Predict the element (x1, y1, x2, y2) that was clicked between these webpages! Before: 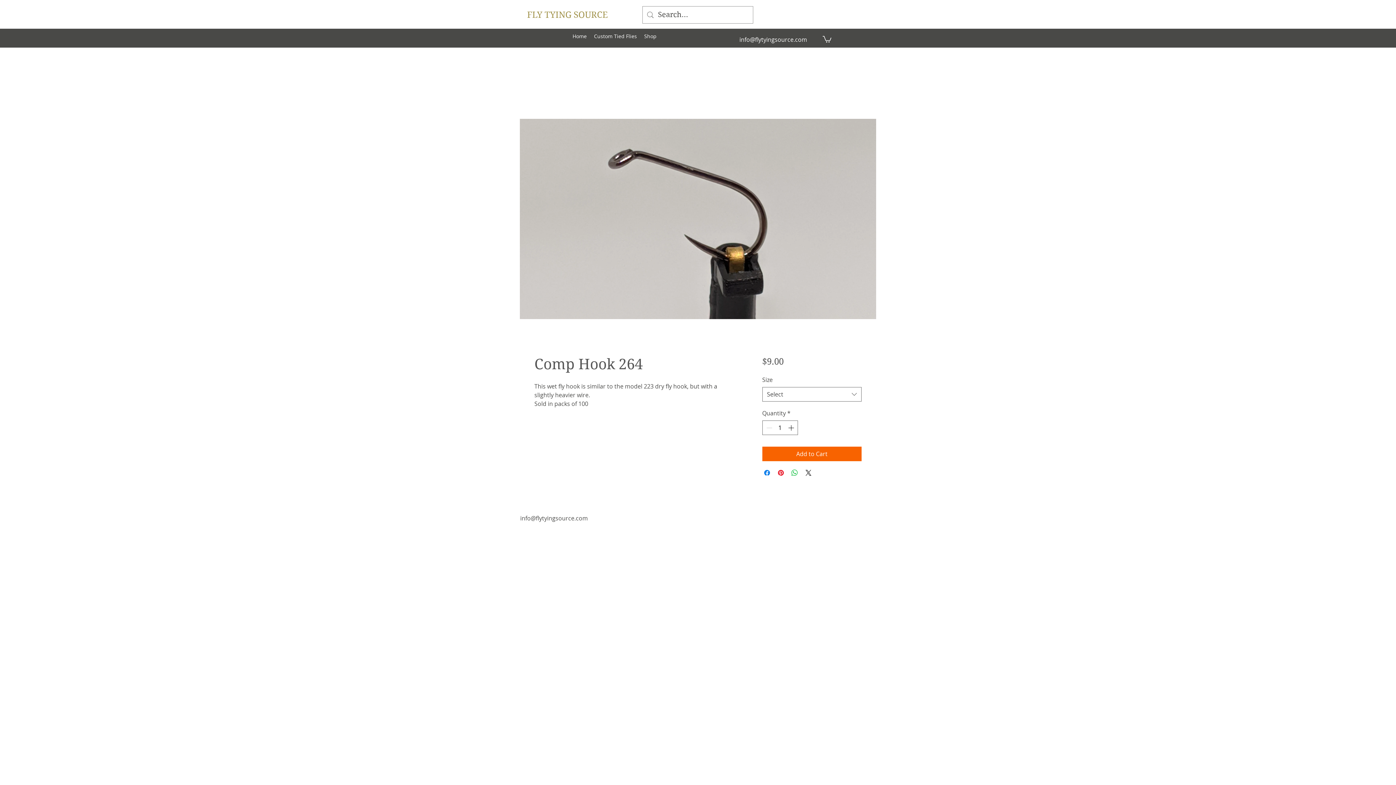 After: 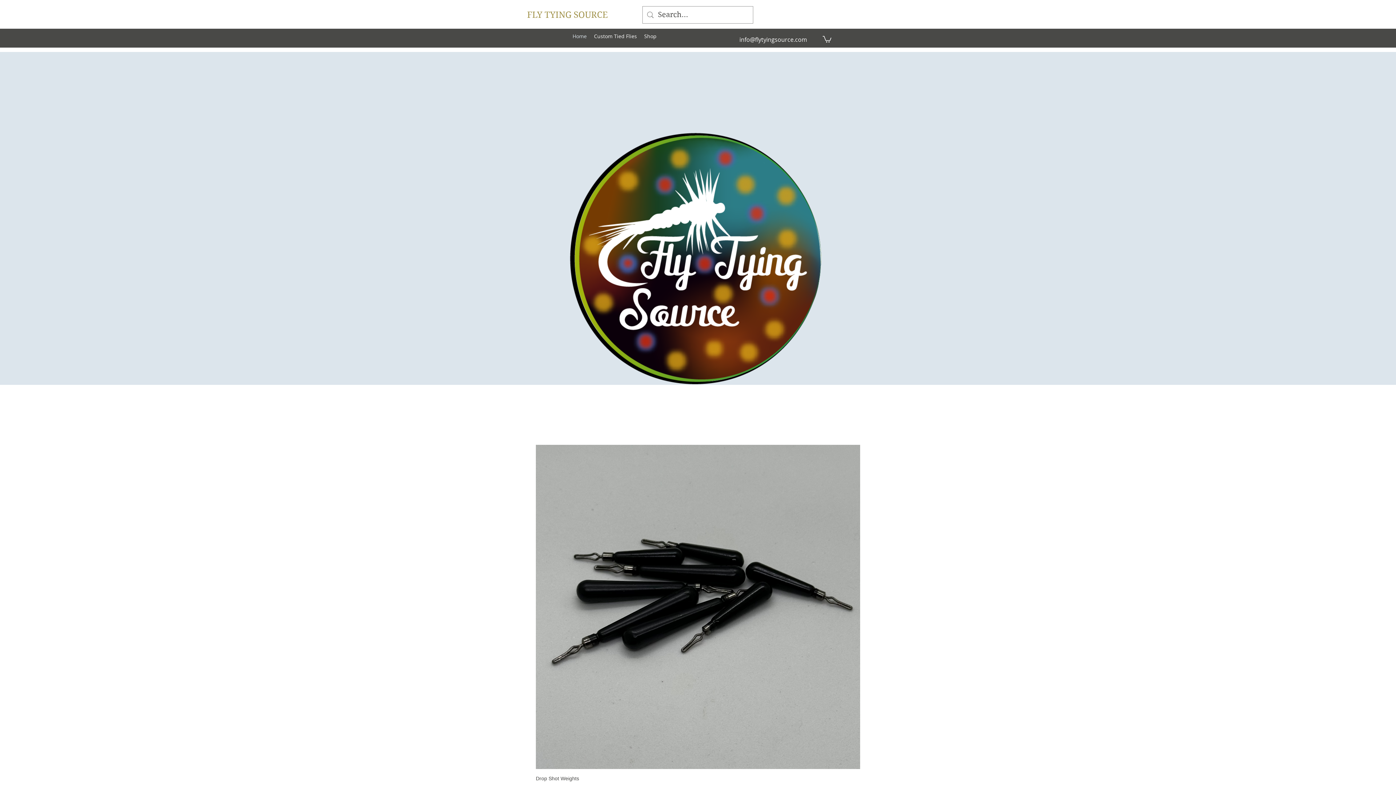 Action: bbox: (569, 32, 590, 37) label: Home